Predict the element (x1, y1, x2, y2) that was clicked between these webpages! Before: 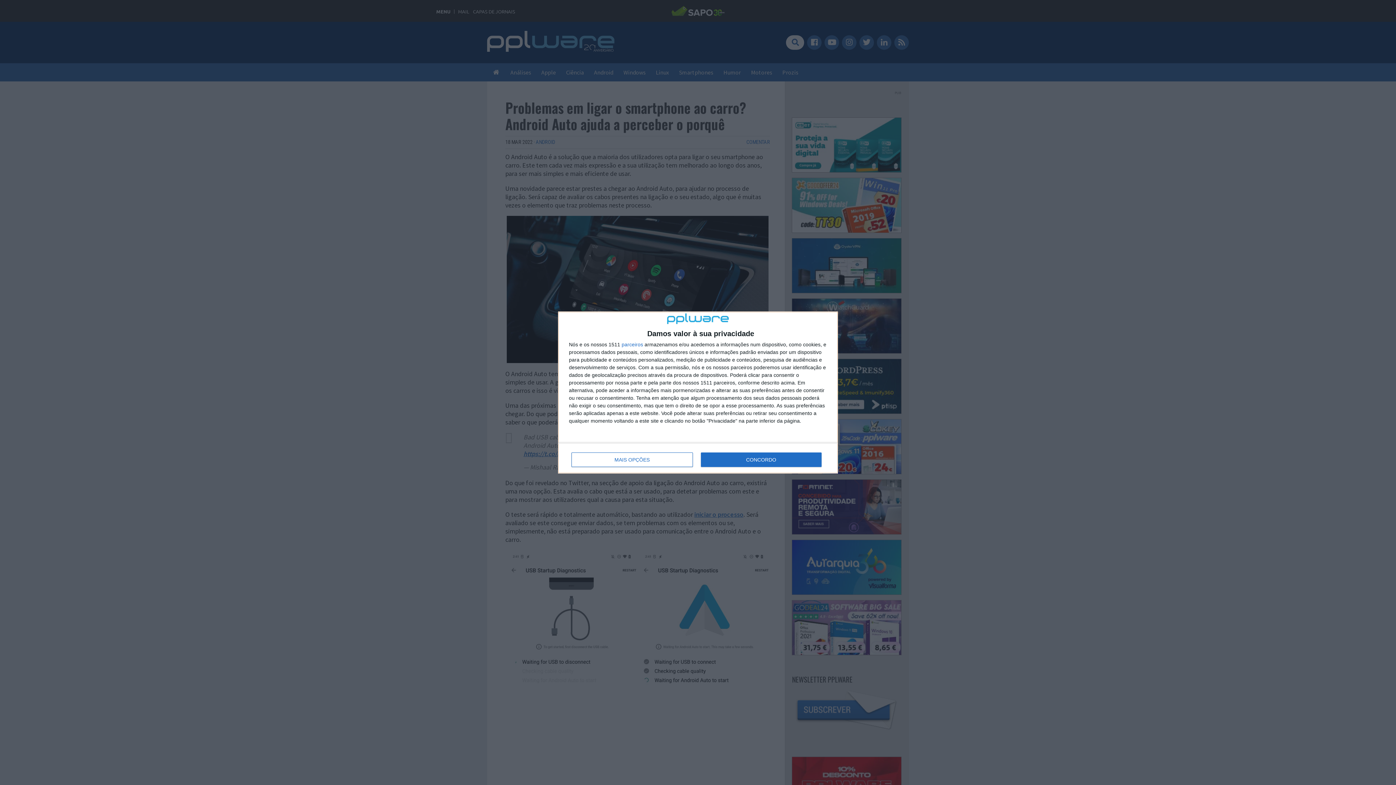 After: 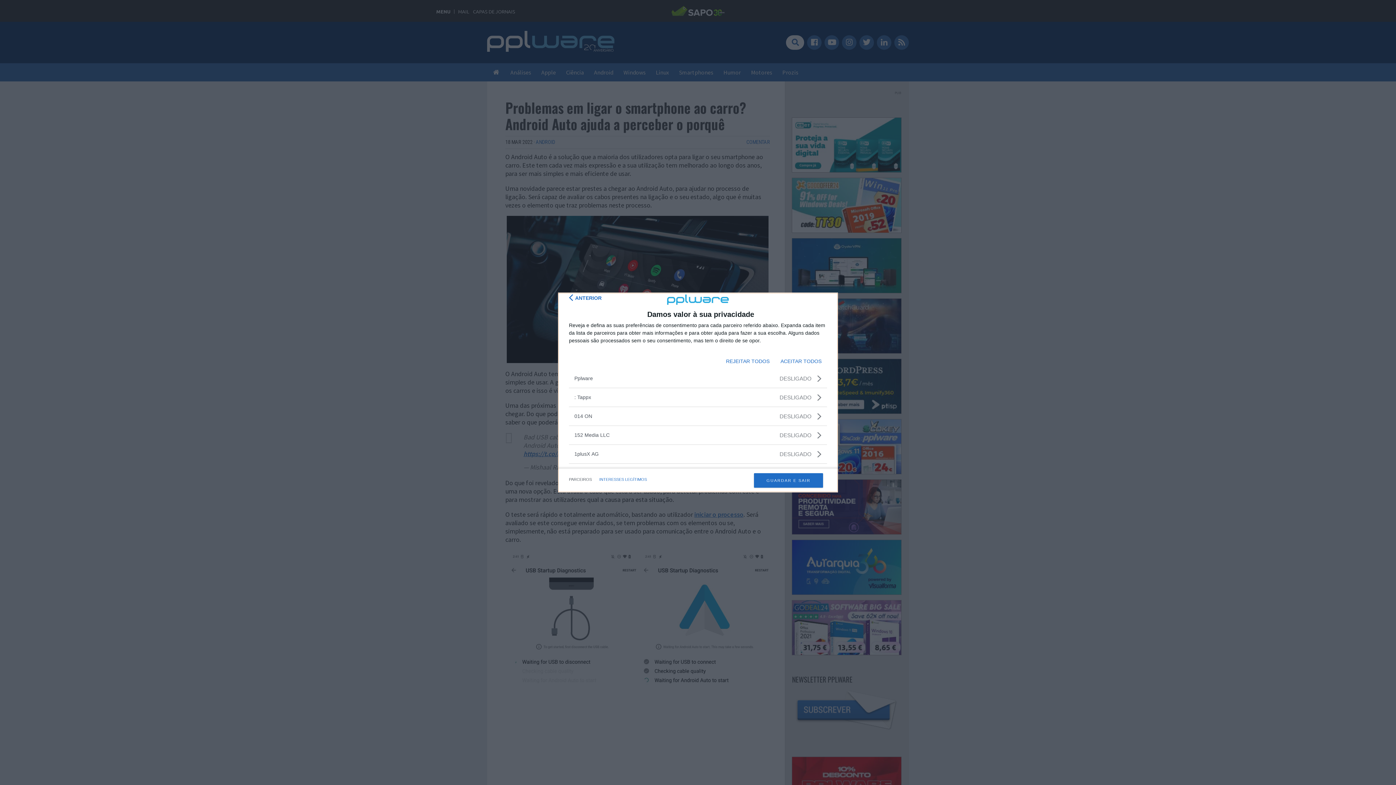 Action: bbox: (621, 342, 643, 347) label: parceiros